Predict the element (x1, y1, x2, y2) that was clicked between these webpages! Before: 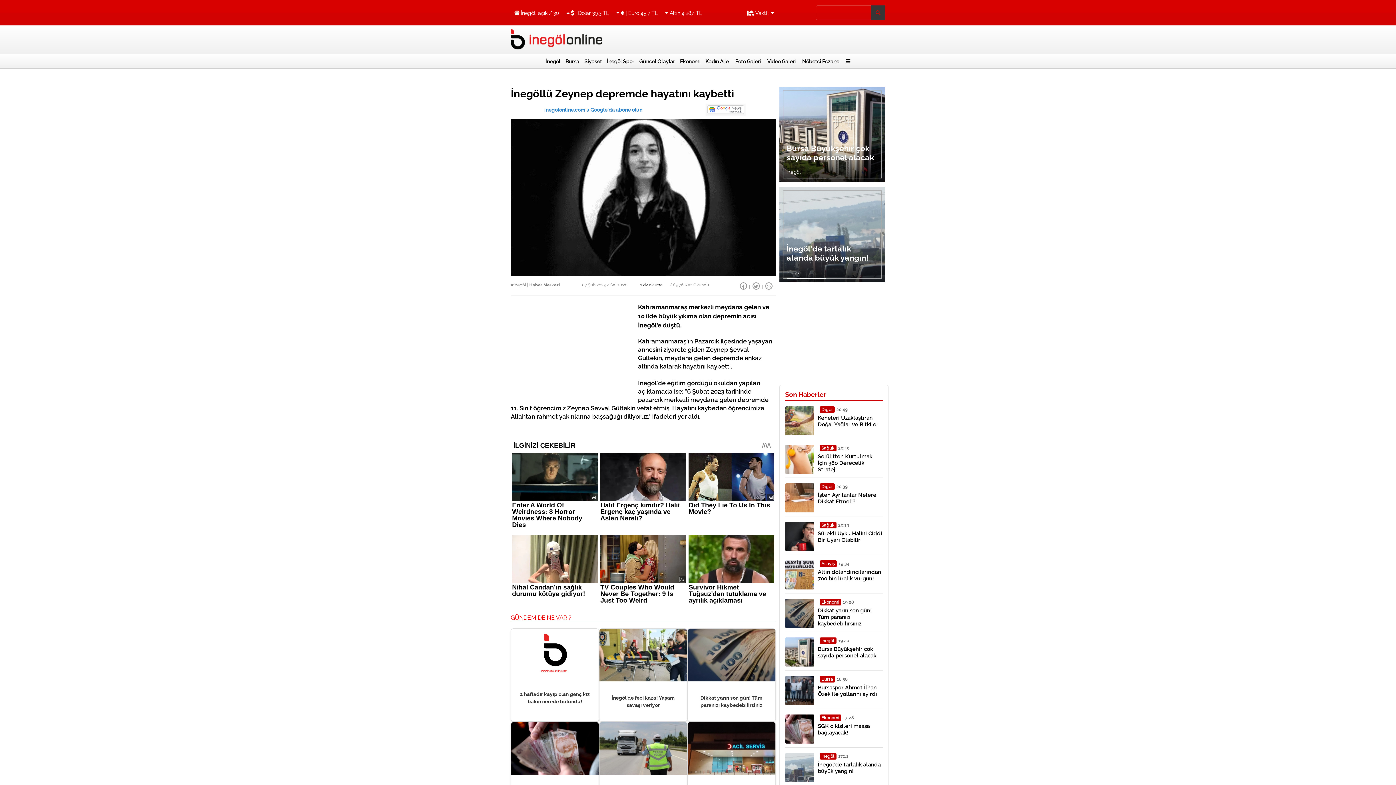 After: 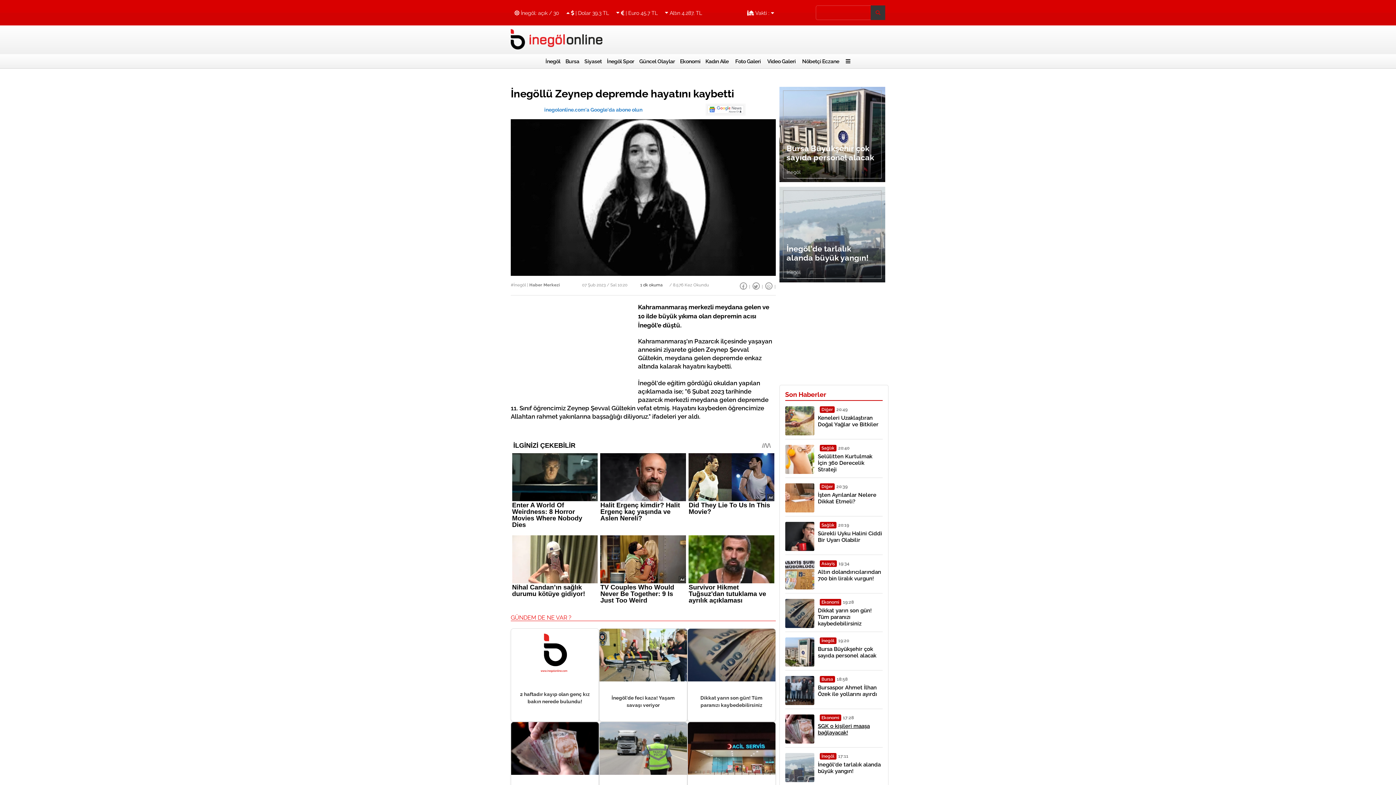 Action: bbox: (818, 723, 882, 736) label: SGK o kişileri maaşa bağlayacak!